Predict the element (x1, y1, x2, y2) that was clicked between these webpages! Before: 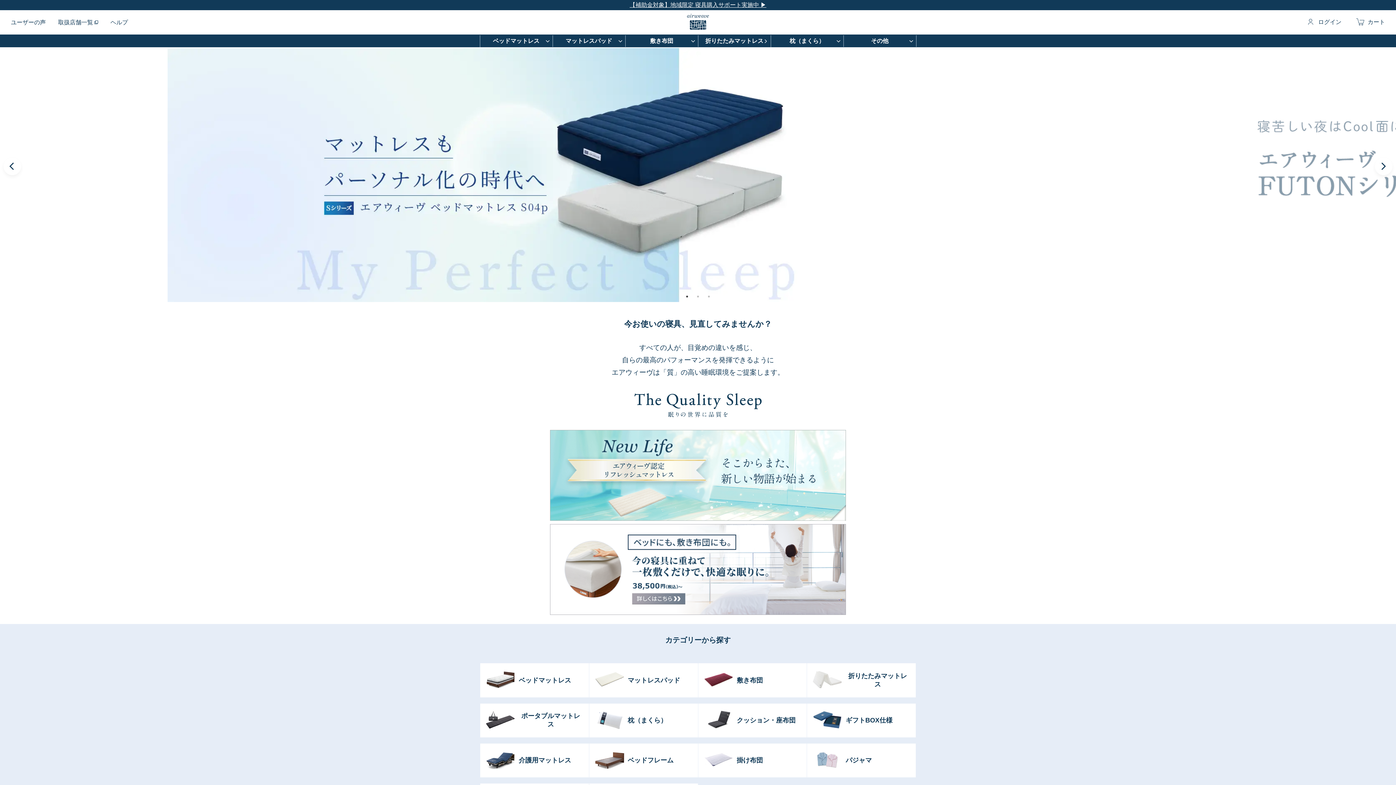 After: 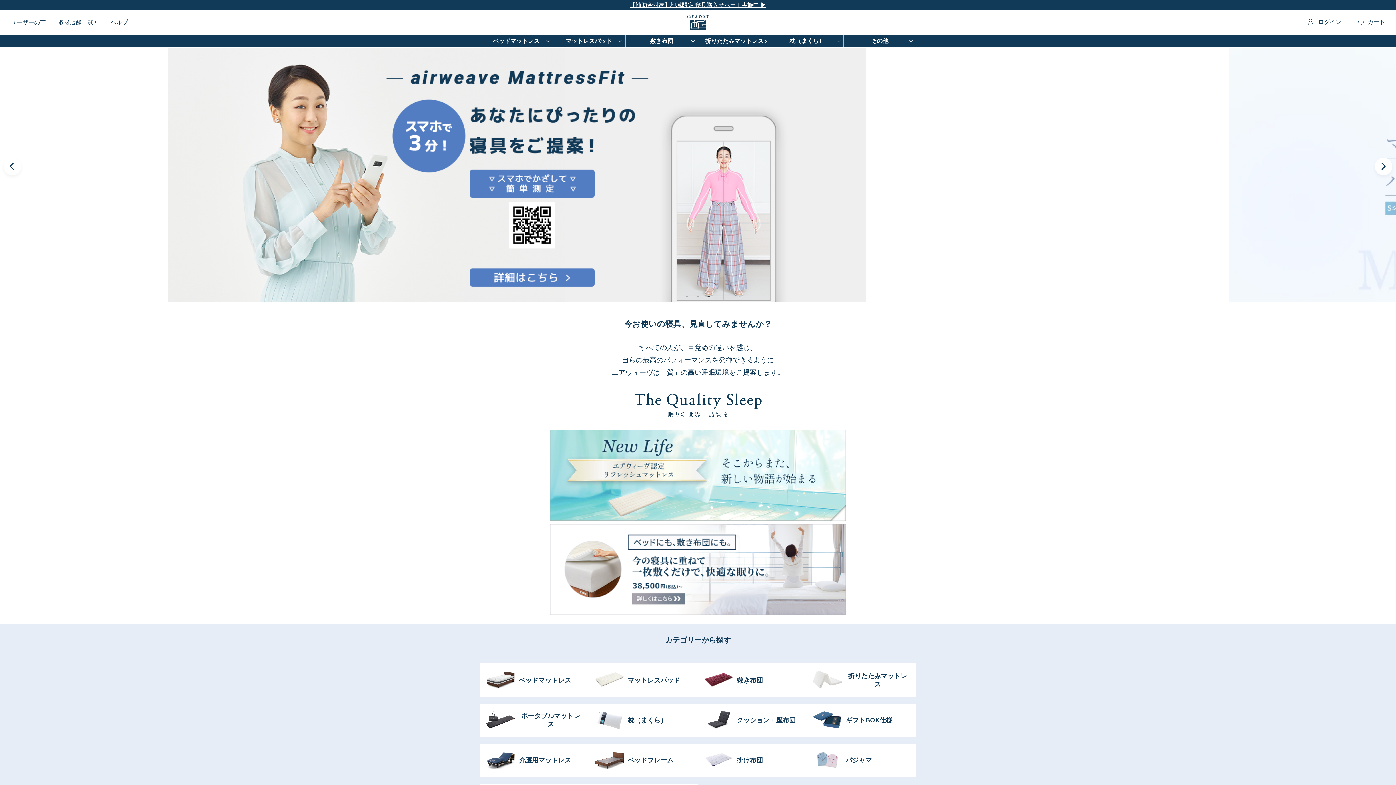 Action: label: 3 of 3 bbox: (705, 293, 712, 300)